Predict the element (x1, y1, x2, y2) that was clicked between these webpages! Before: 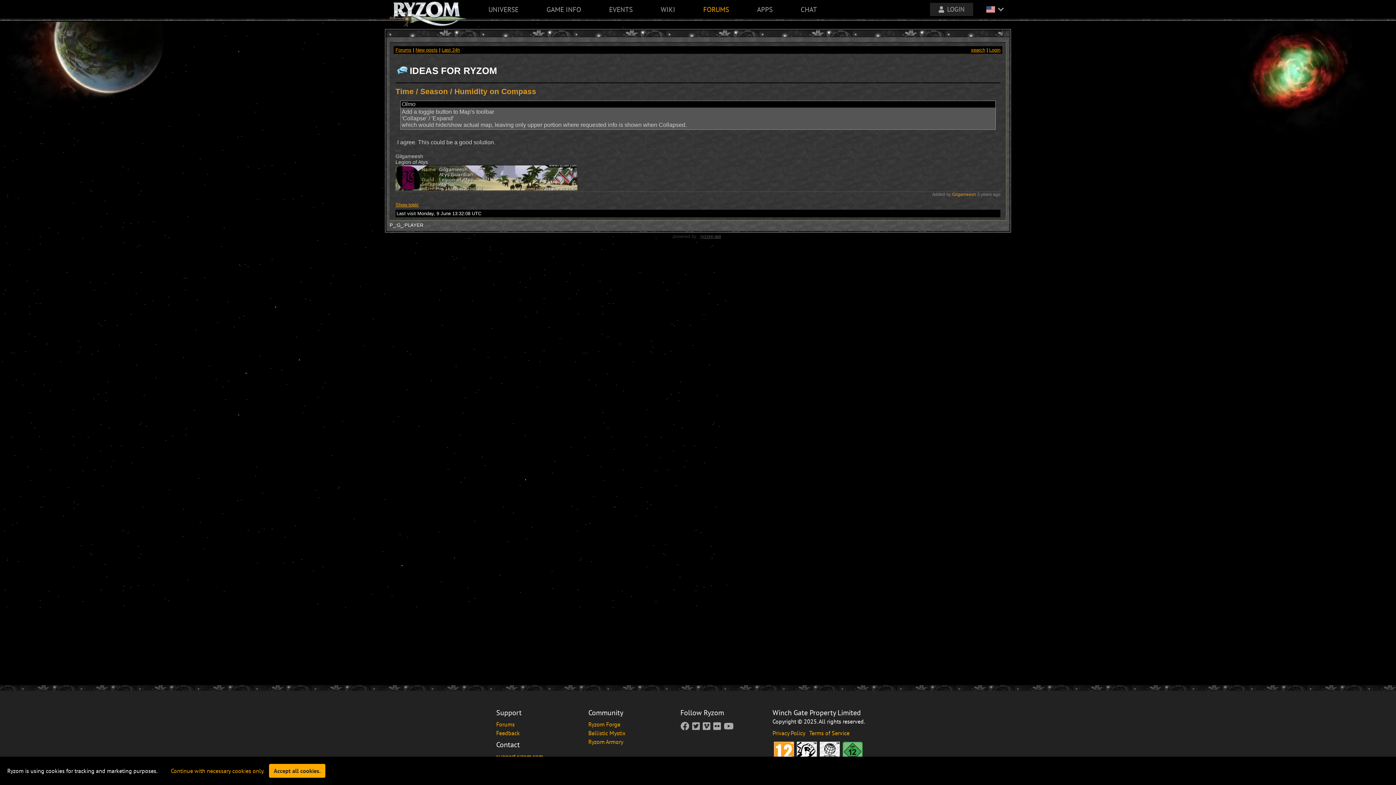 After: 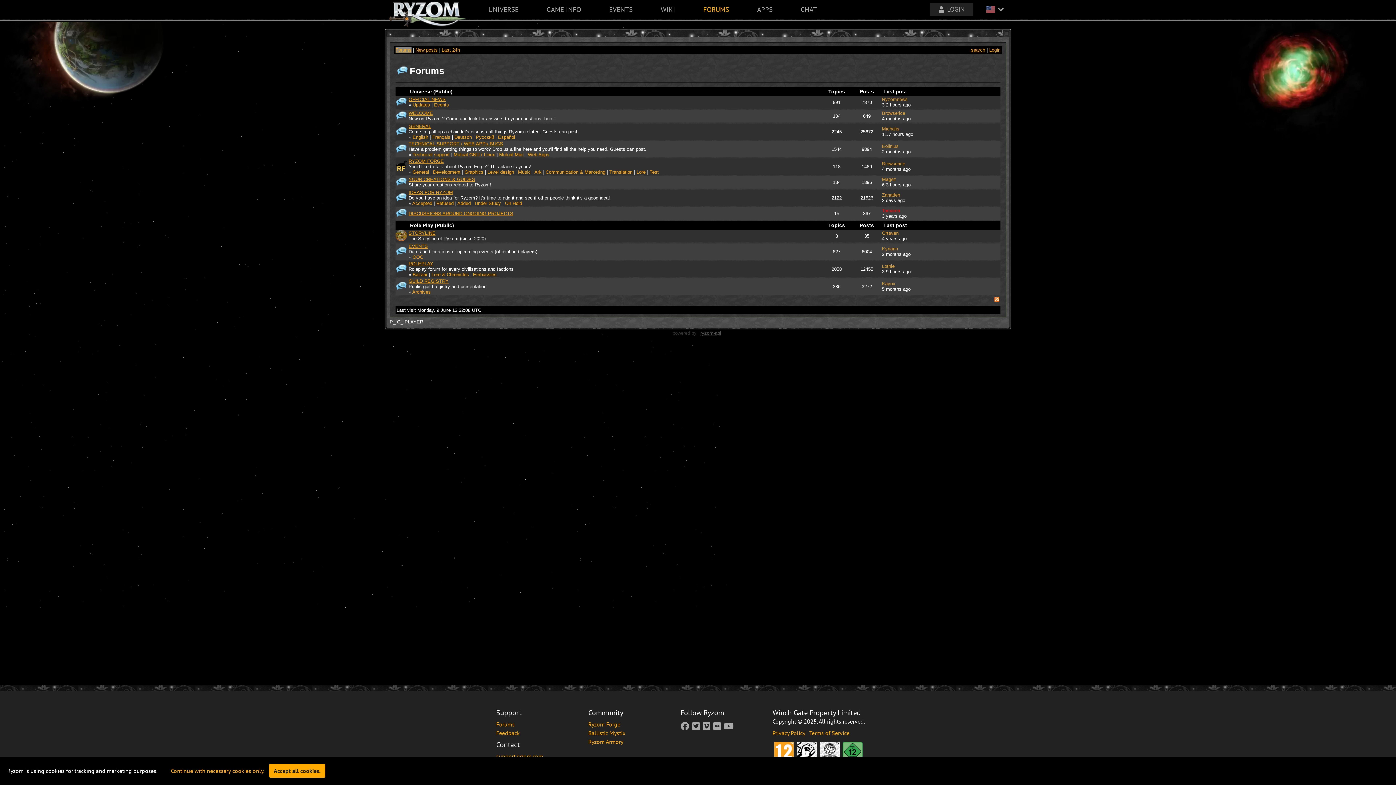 Action: label: Forums bbox: (395, 47, 411, 52)